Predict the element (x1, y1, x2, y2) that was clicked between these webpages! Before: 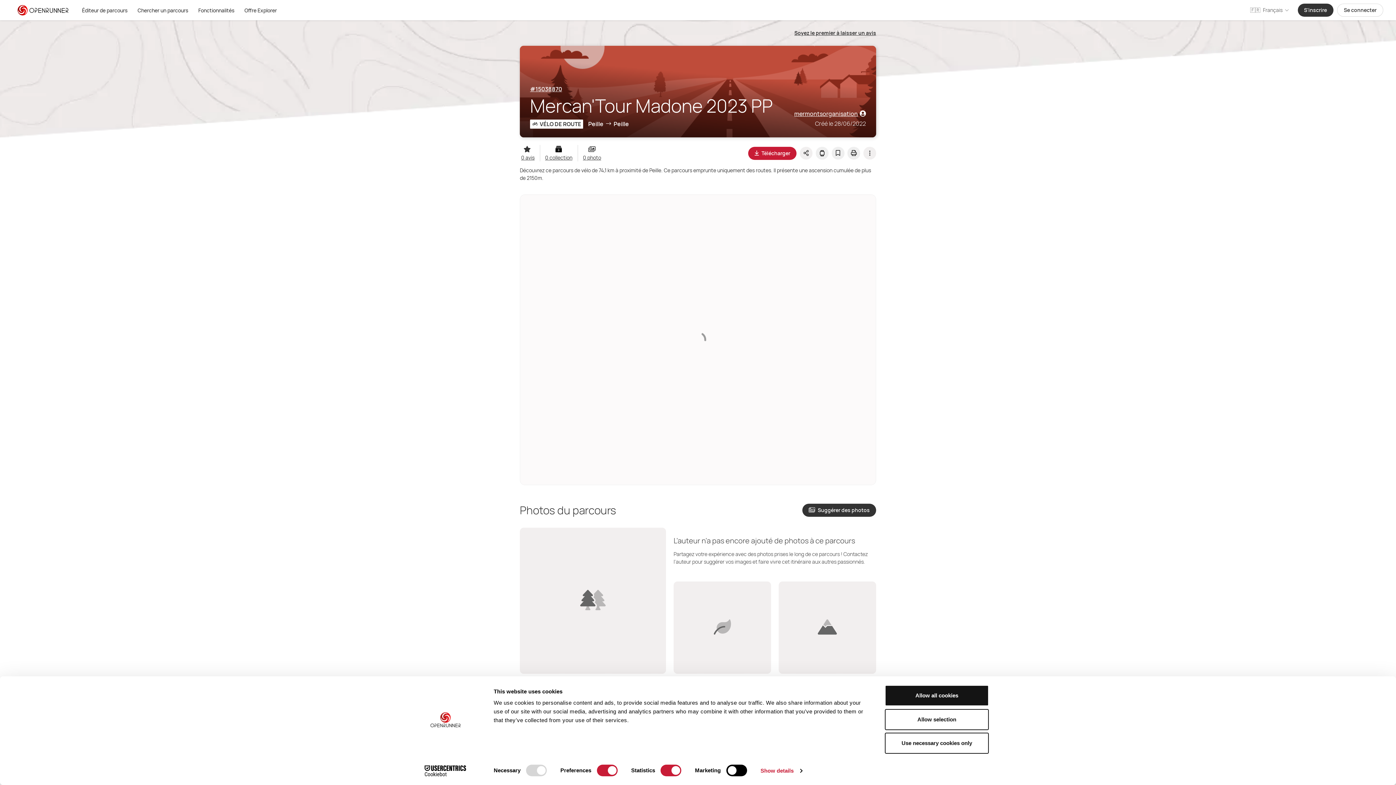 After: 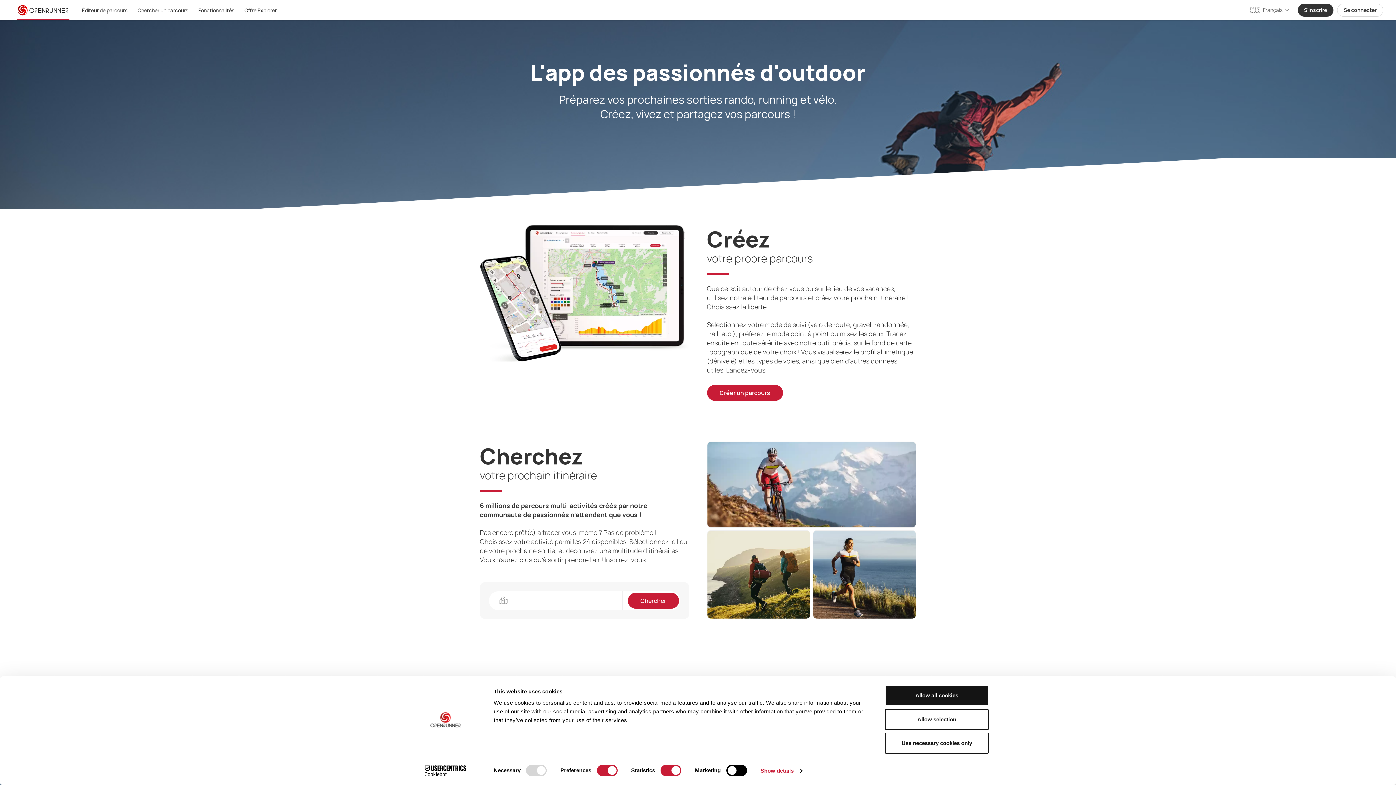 Action: bbox: (16, 0, 69, 20)